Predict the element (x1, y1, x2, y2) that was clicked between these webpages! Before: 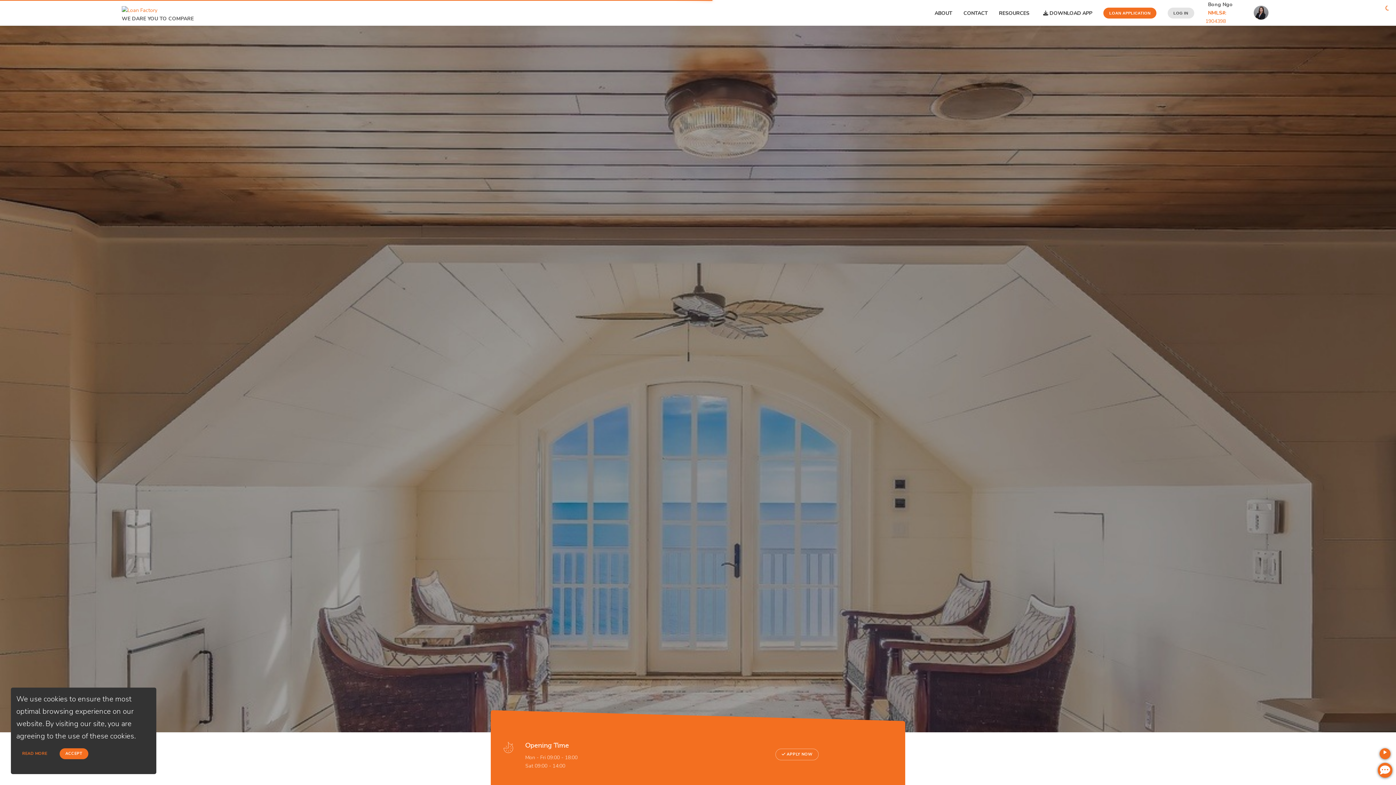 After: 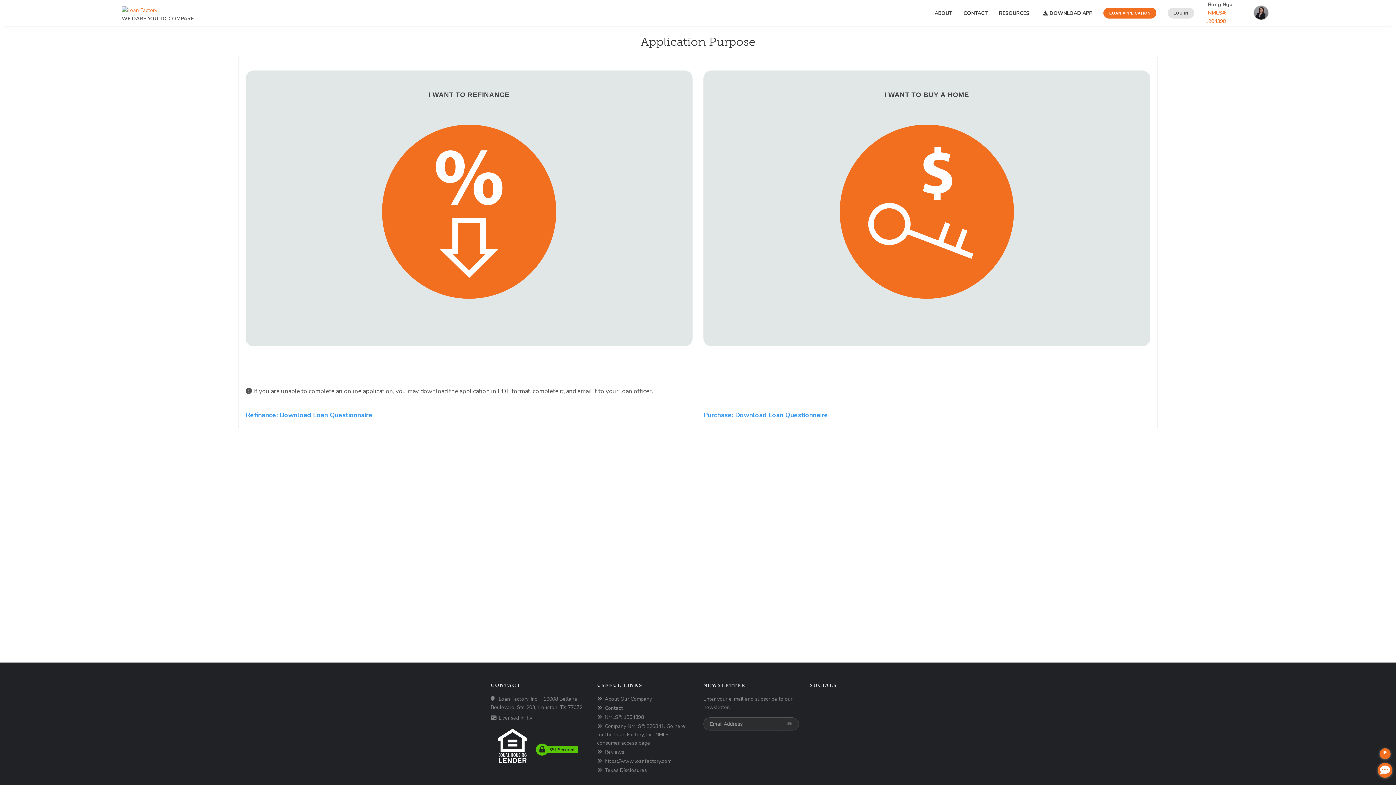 Action: bbox: (1097, 0, 1160, 25) label: LOAN APPLICATION